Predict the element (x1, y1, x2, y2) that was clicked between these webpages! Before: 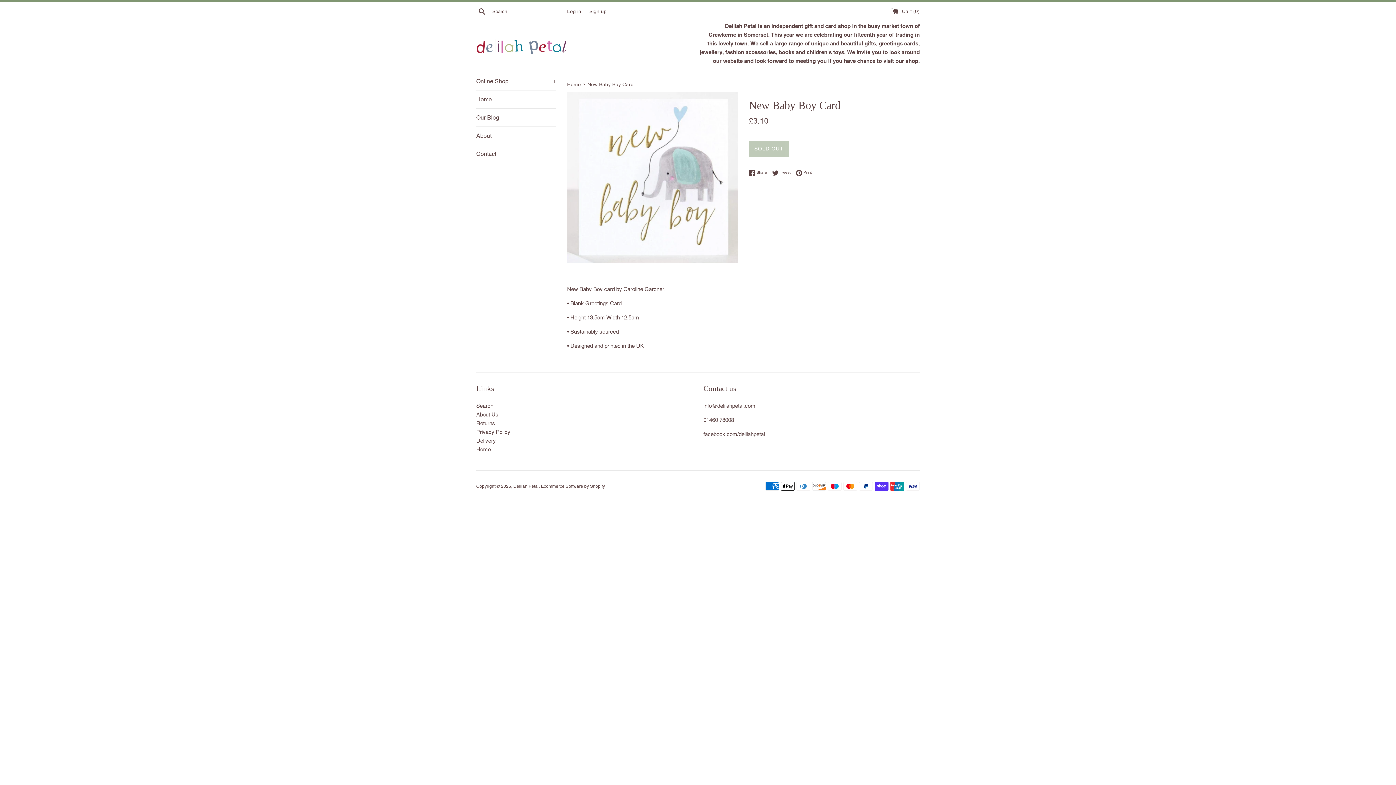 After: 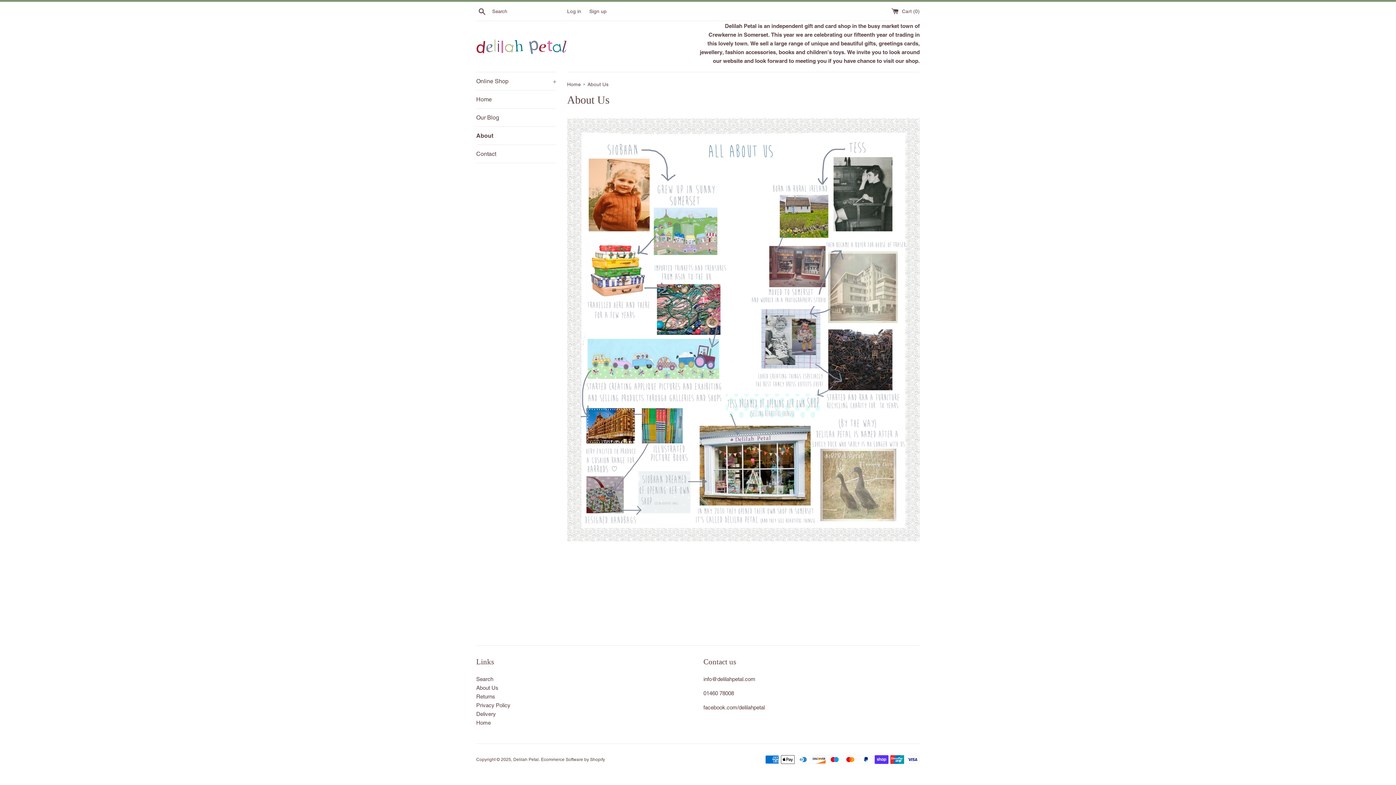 Action: label: About Us bbox: (476, 411, 498, 417)